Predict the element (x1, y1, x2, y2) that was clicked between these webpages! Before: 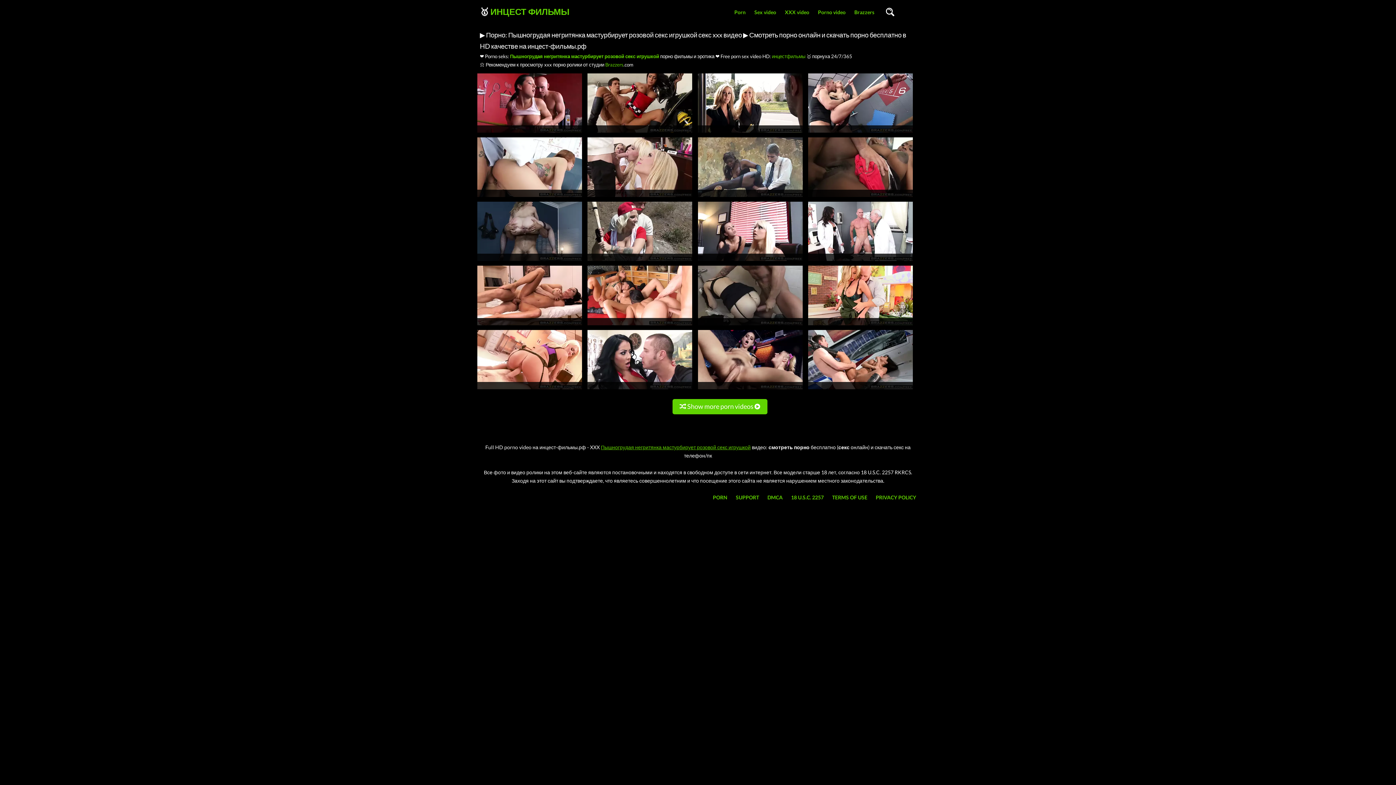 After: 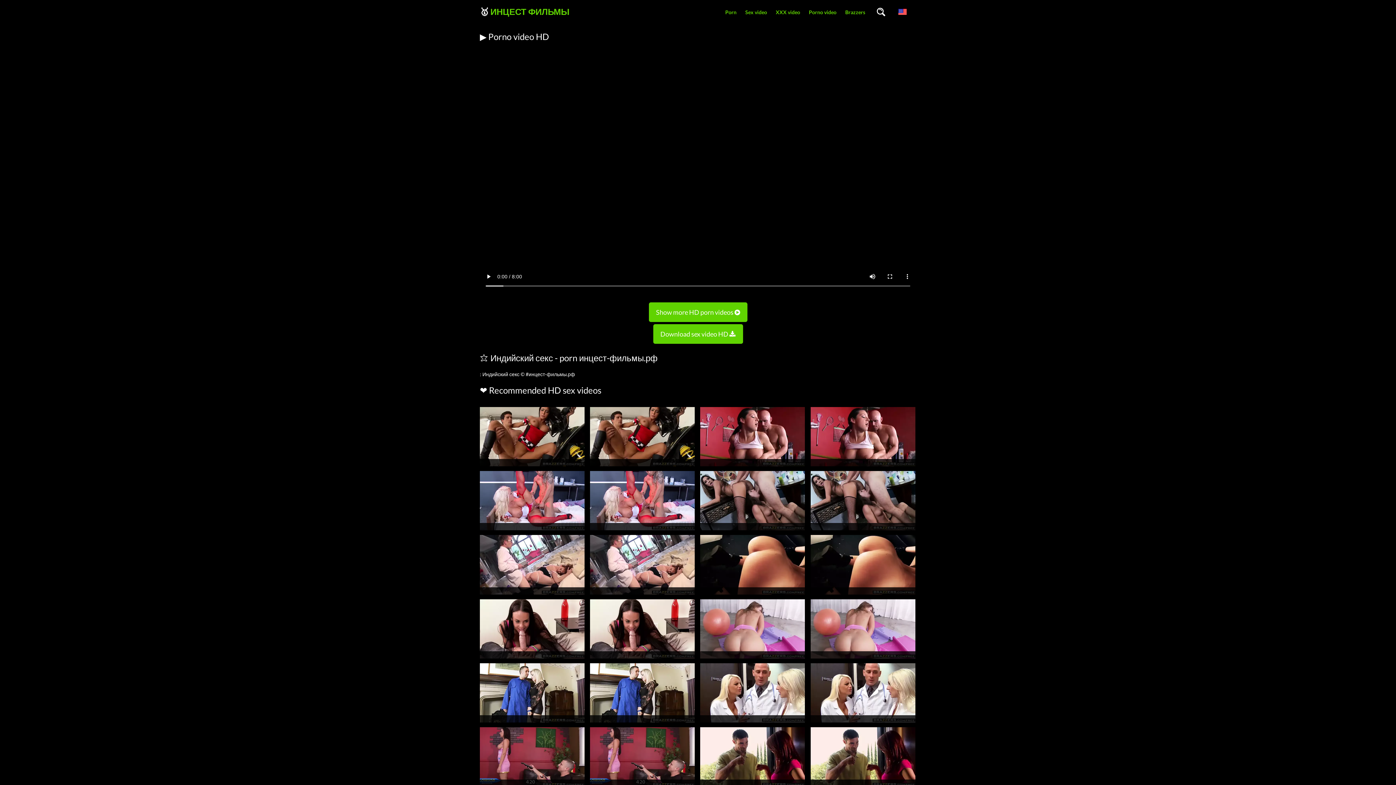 Action: bbox: (698, 129, 802, 136)